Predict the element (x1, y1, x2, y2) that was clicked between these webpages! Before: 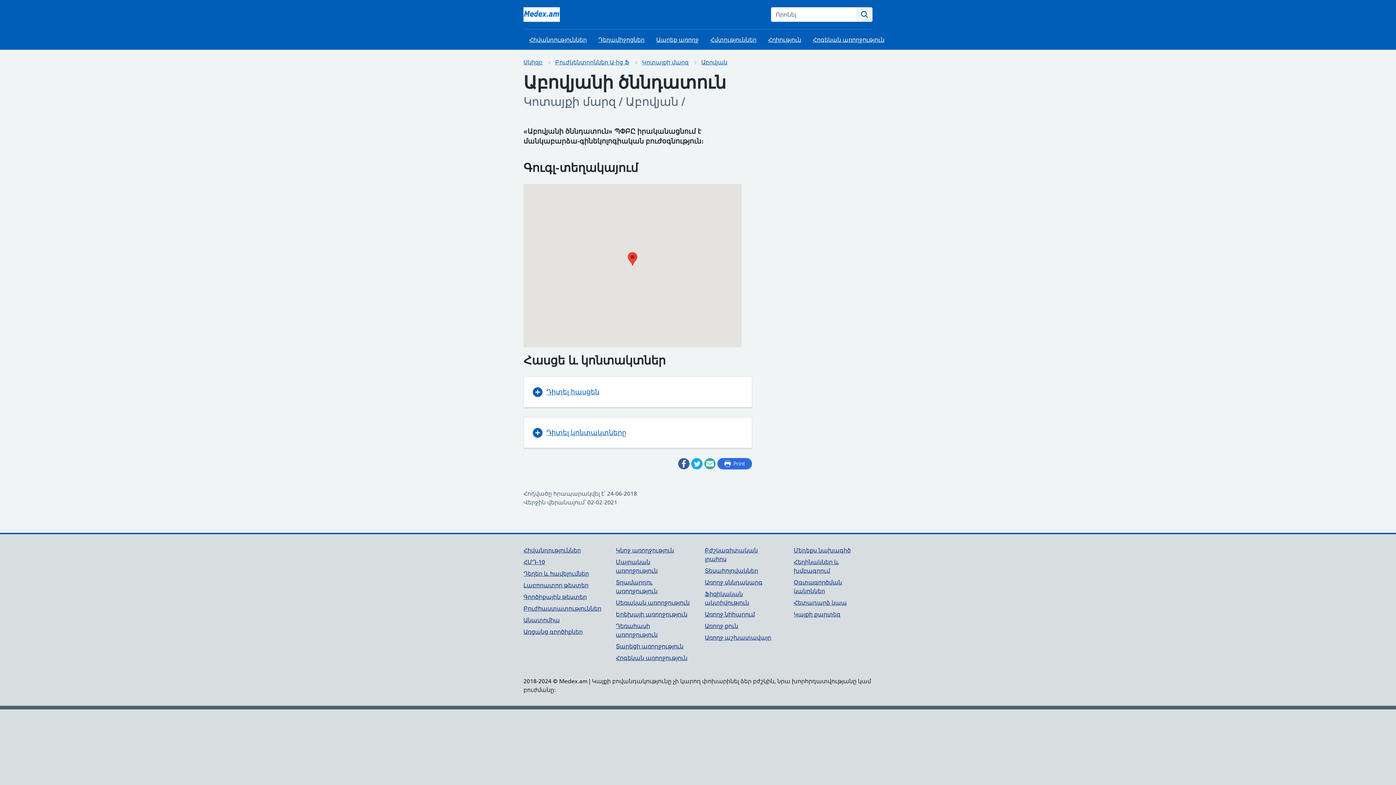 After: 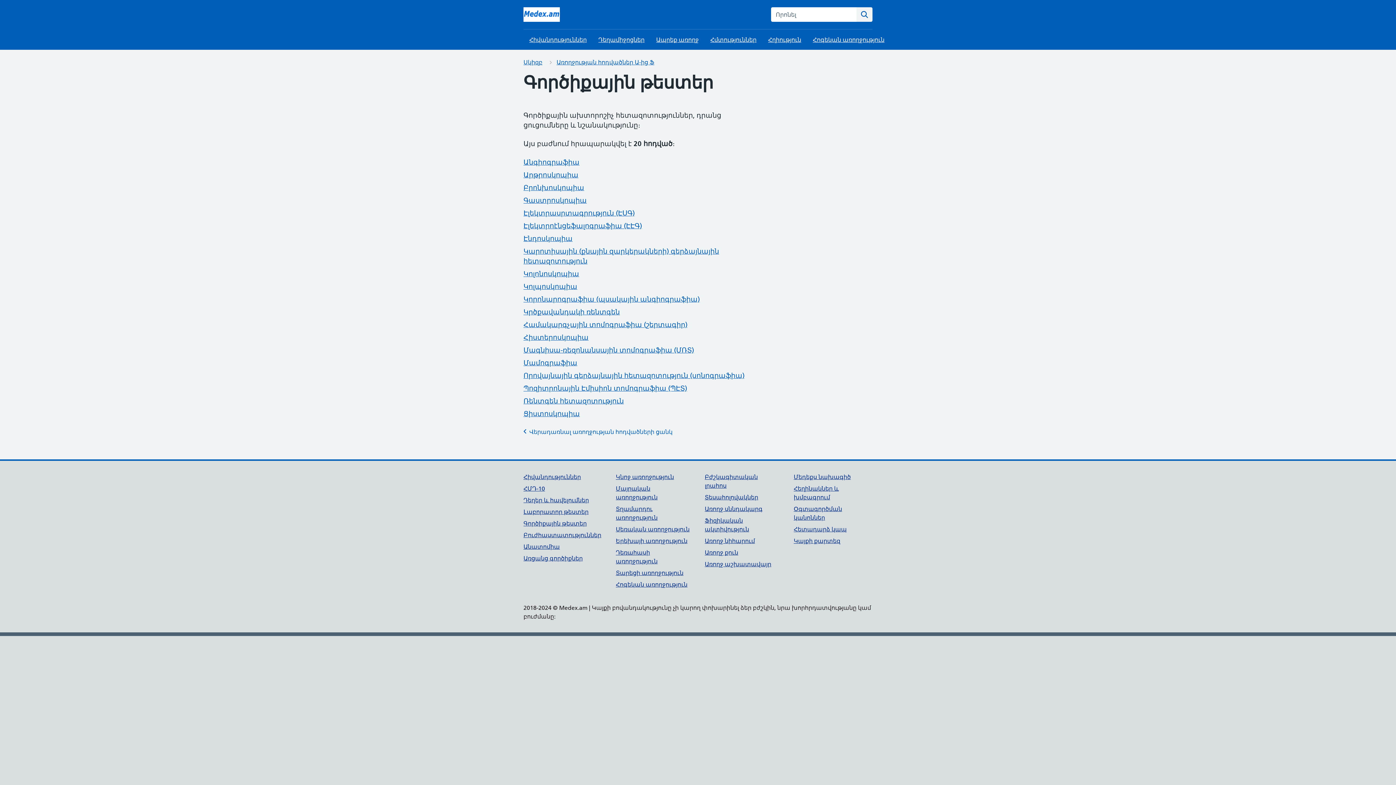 Action: bbox: (523, 593, 586, 600) label: Գործիքային թեստեր